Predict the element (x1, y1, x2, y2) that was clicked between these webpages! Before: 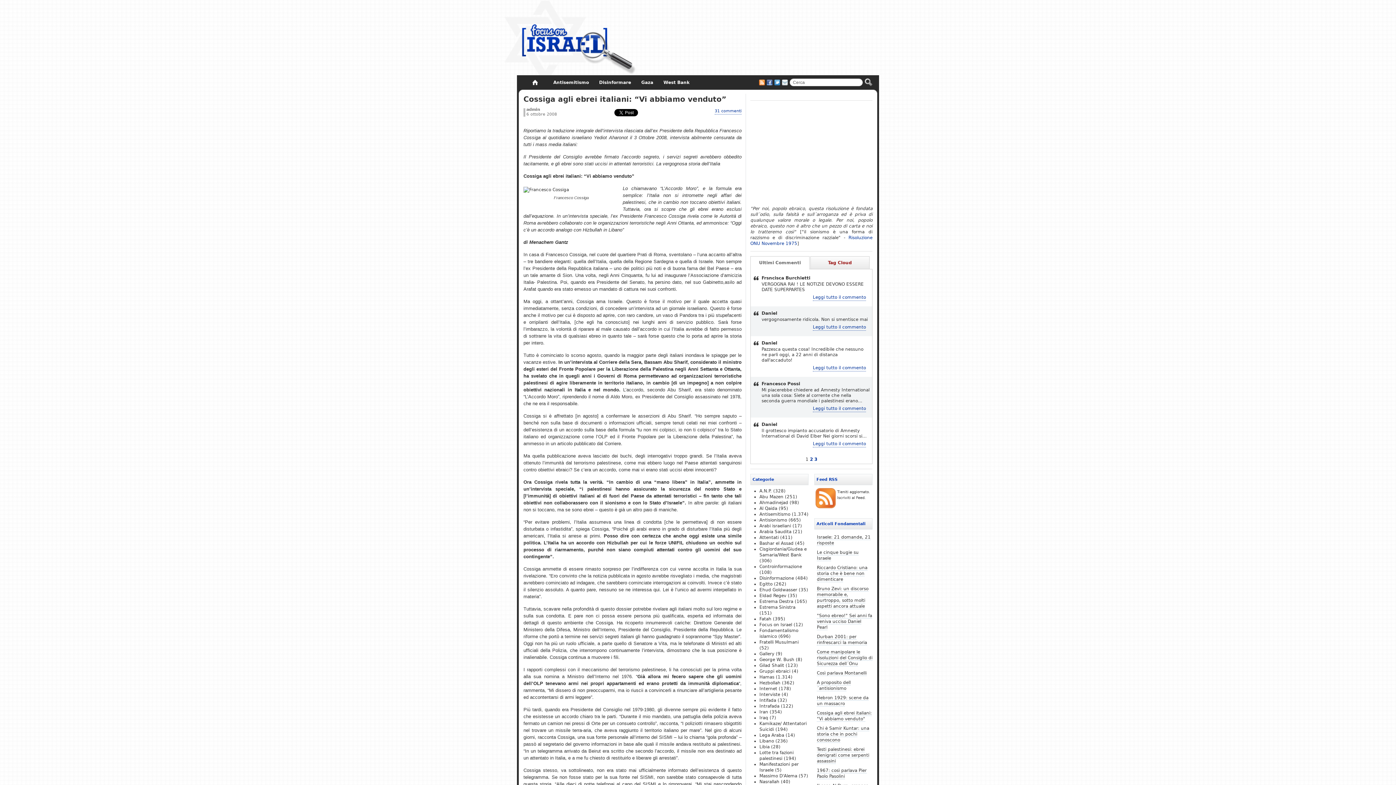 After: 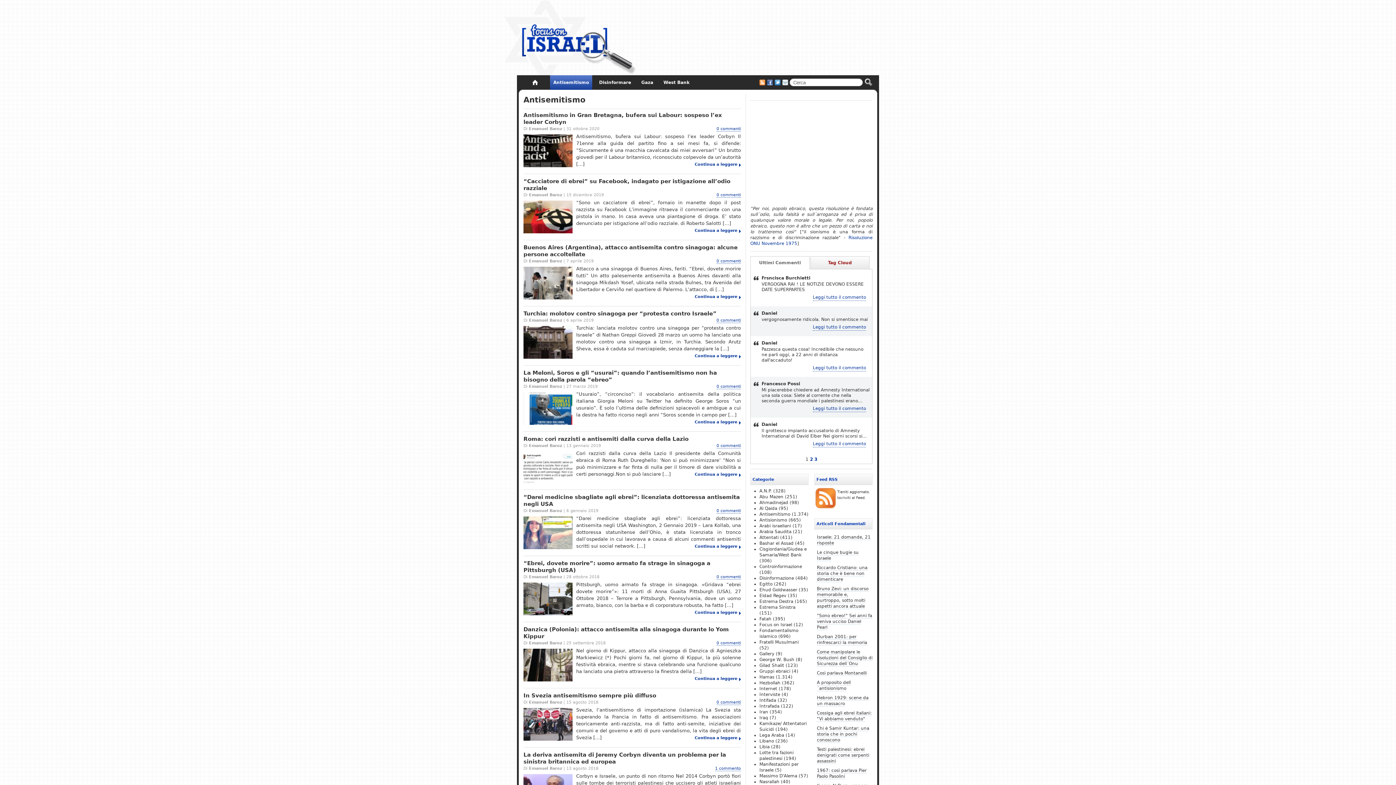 Action: label: Antisemitismo bbox: (550, 75, 592, 89)